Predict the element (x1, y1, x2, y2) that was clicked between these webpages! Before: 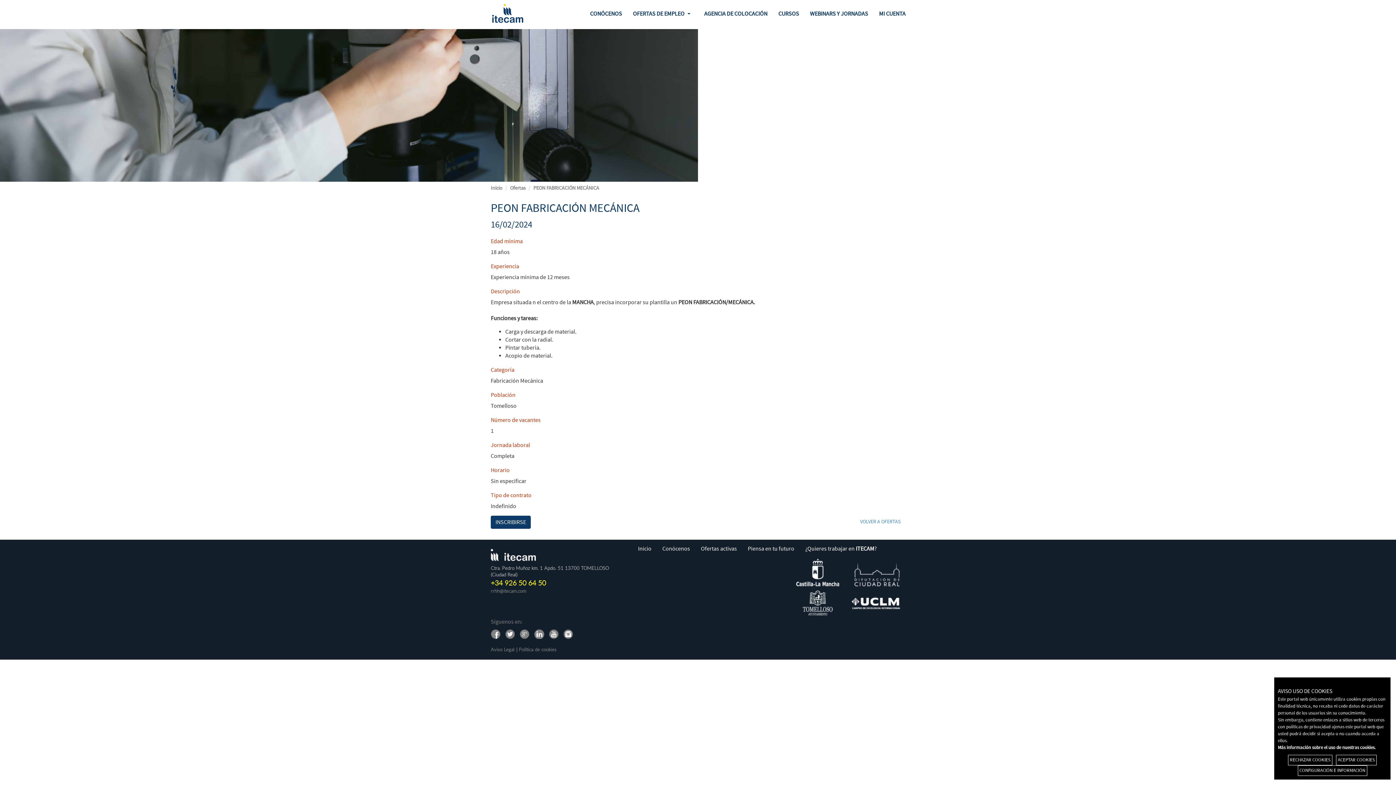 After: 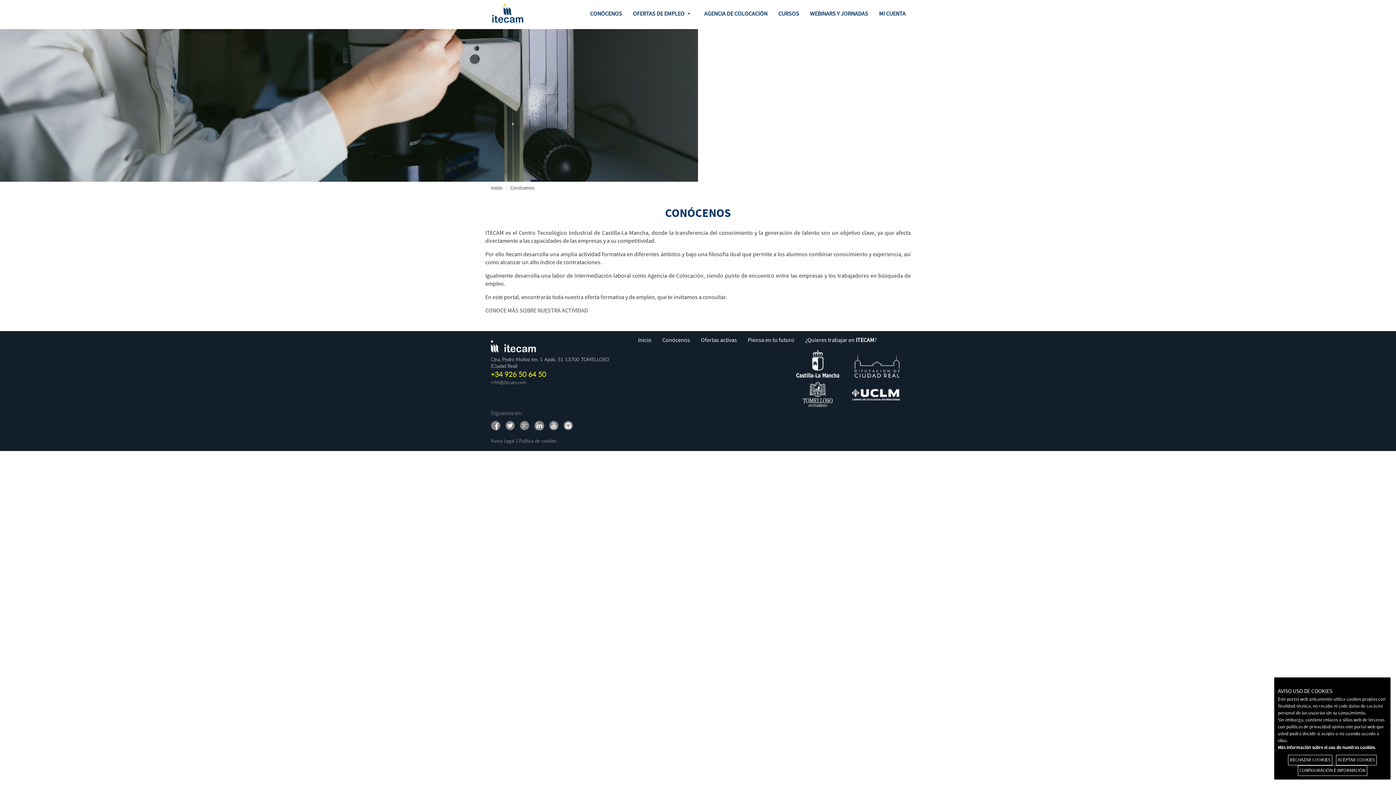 Action: label: CONÓCENOS bbox: (584, 7, 627, 19)